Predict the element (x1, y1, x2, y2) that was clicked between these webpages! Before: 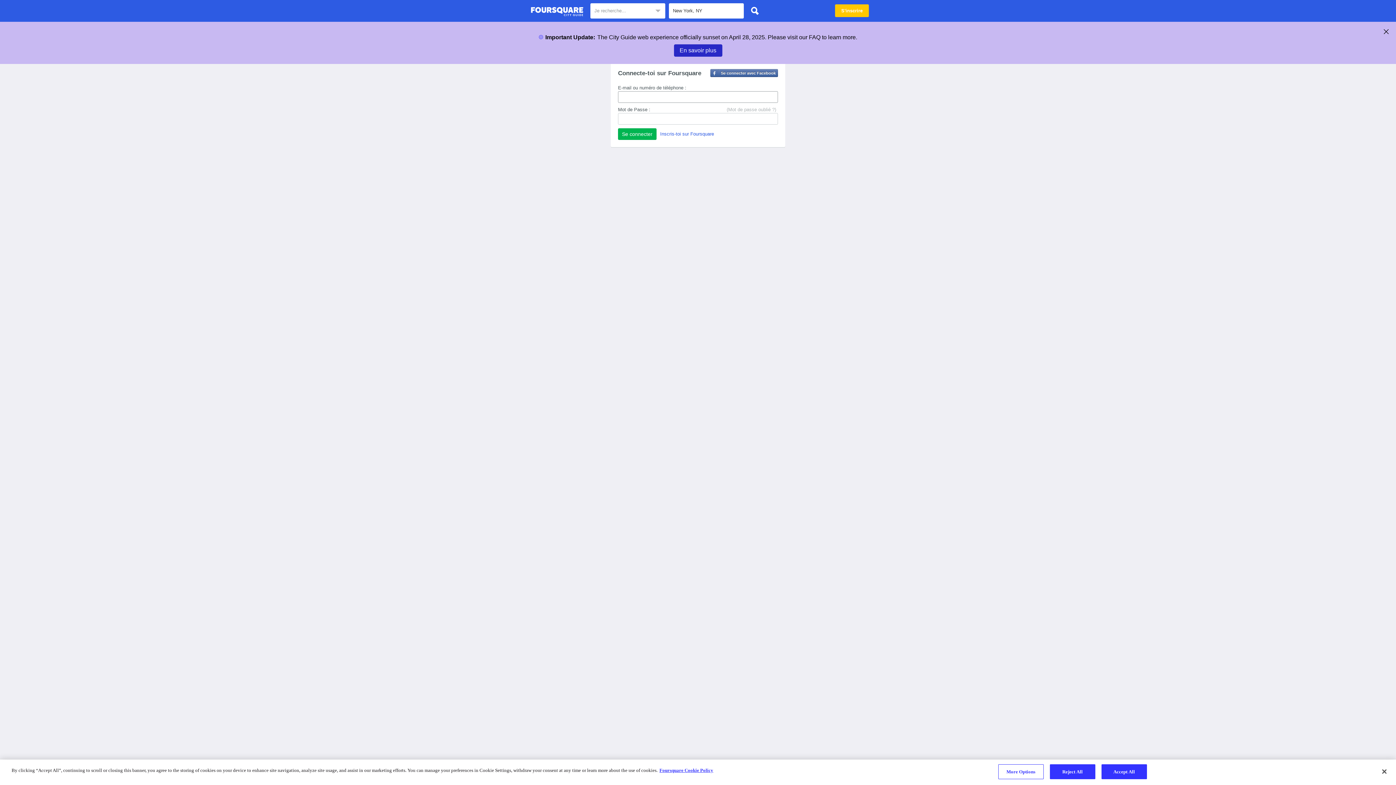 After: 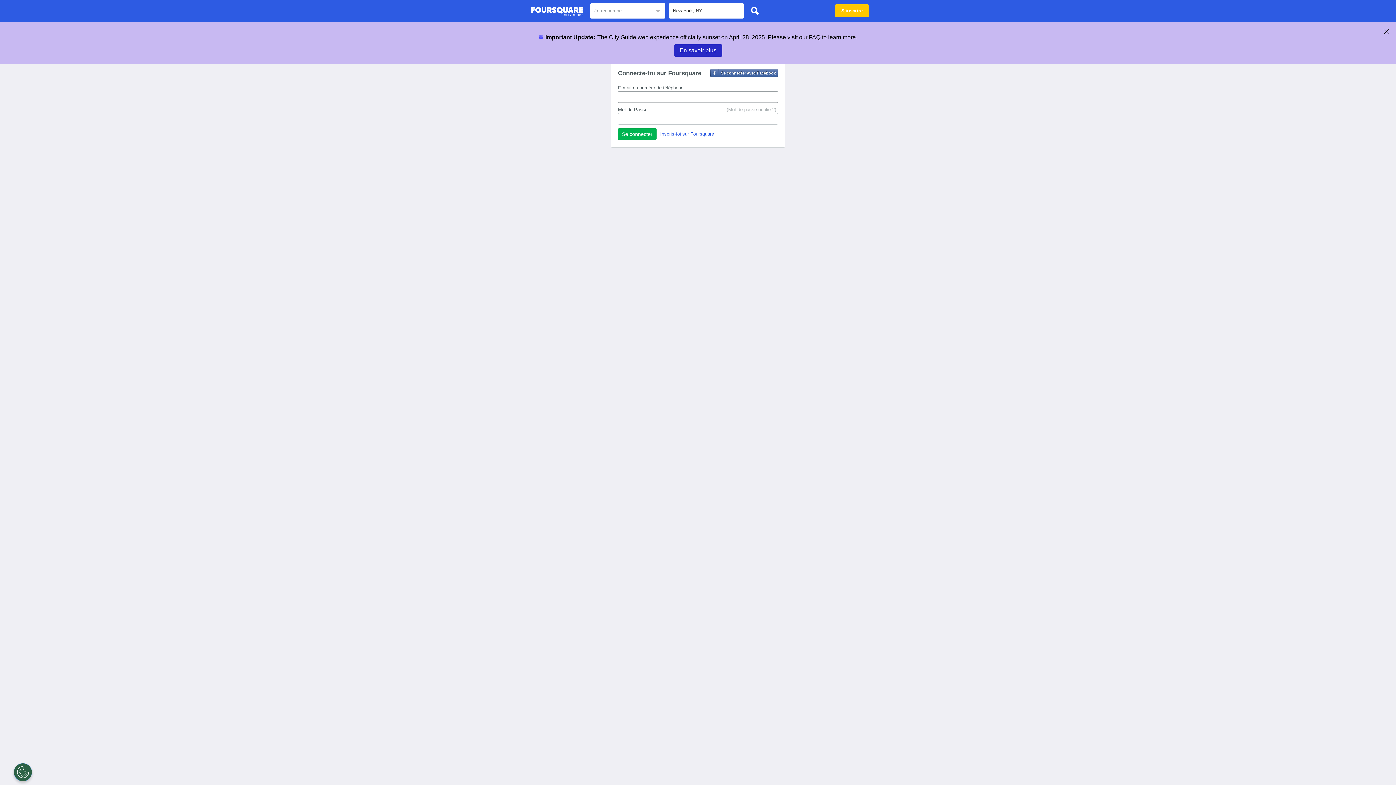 Action: bbox: (747, 3, 762, 18)